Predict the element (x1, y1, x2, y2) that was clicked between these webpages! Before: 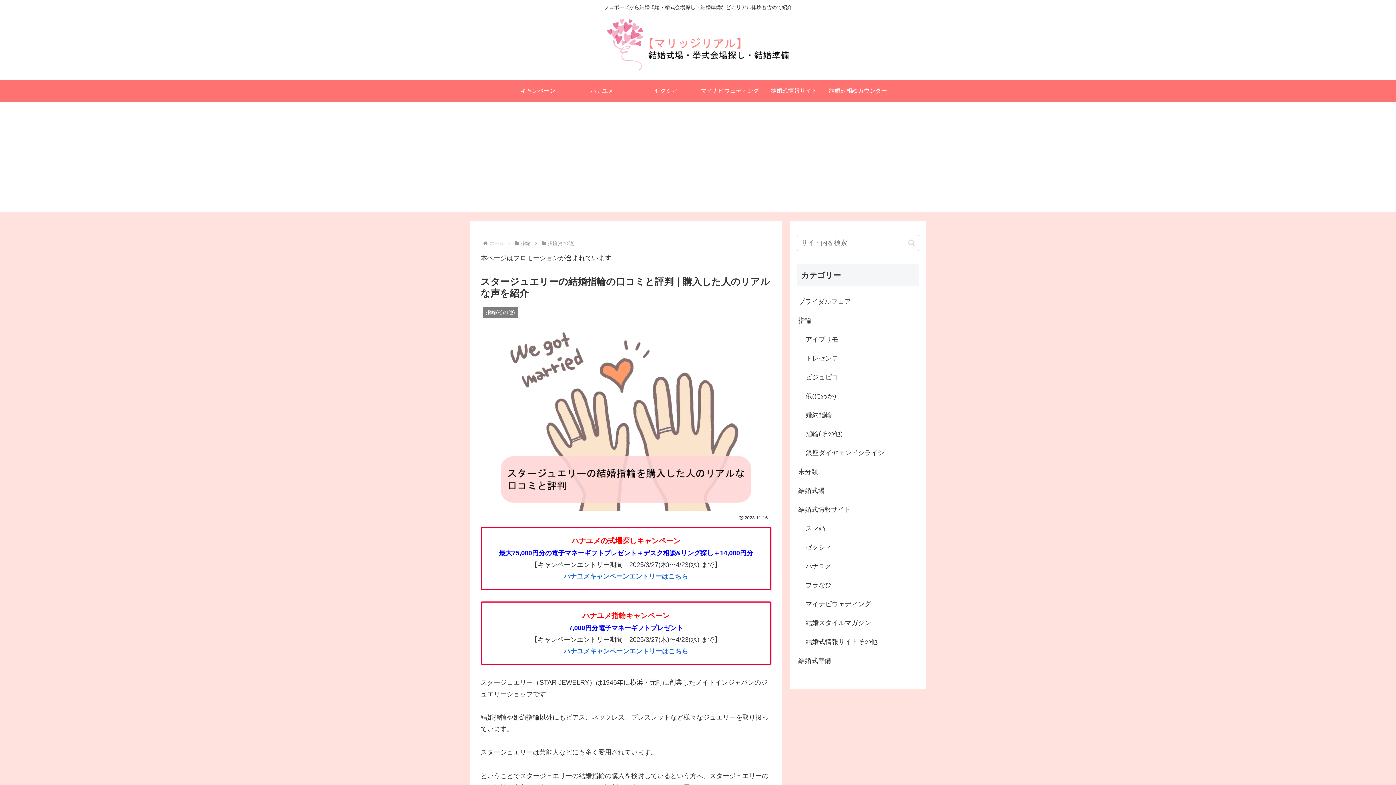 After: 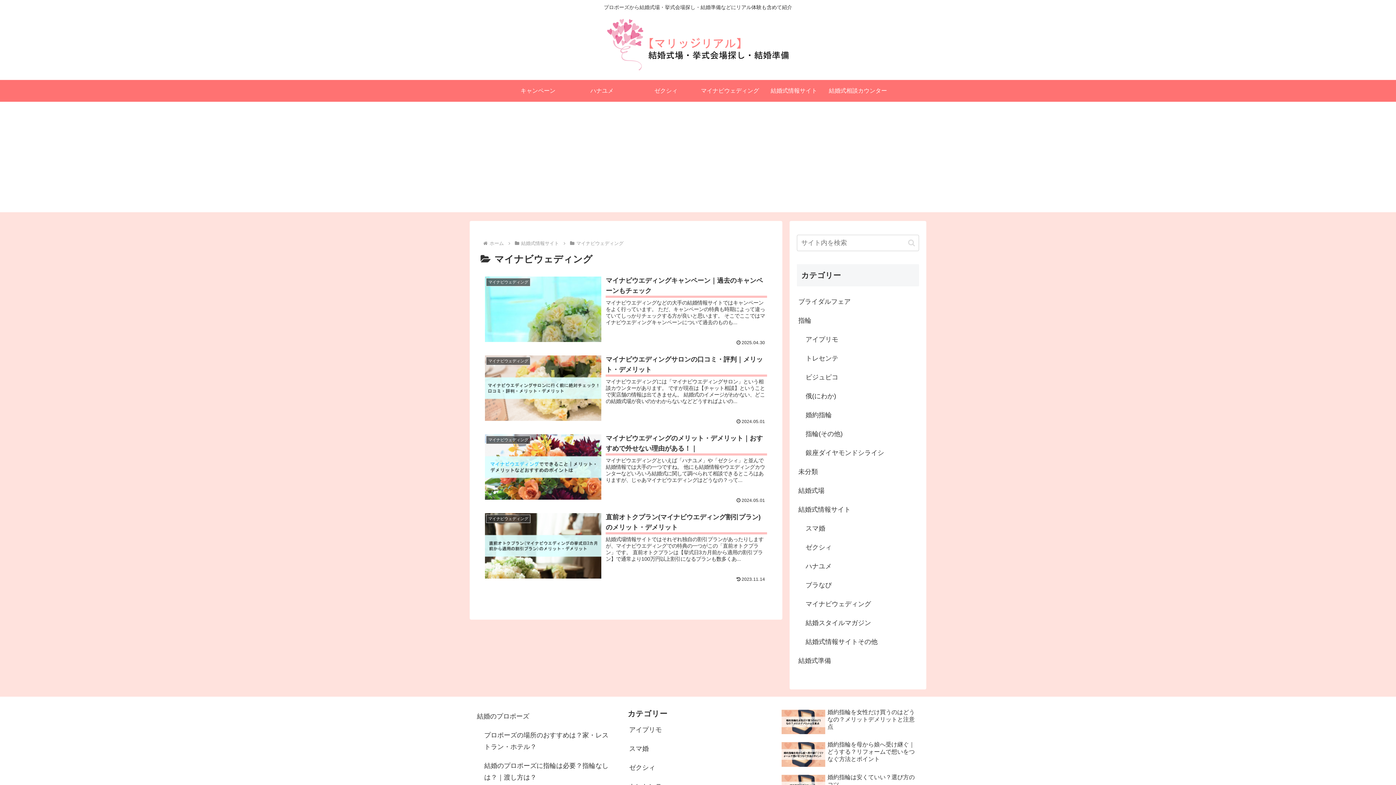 Action: bbox: (804, 595, 919, 613) label: マイナビウェディング